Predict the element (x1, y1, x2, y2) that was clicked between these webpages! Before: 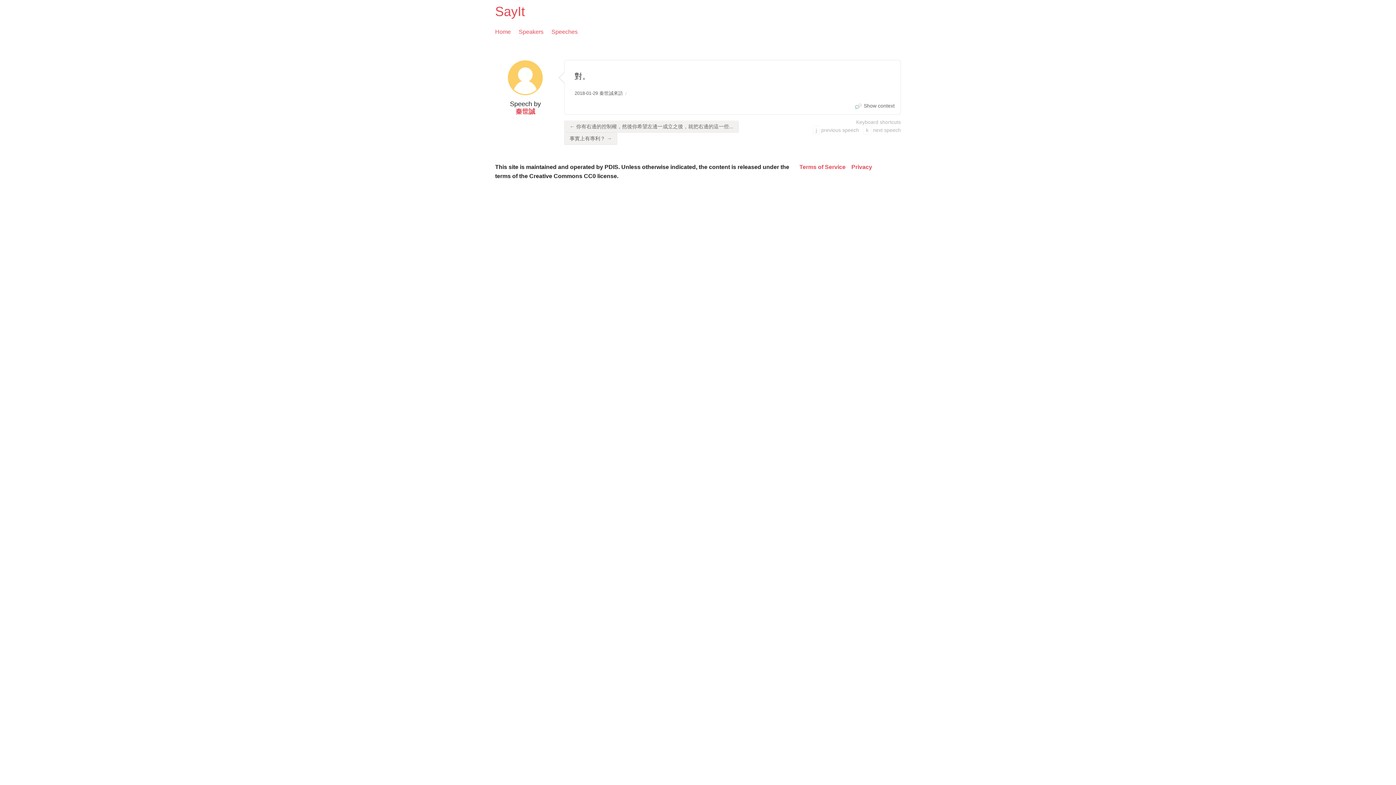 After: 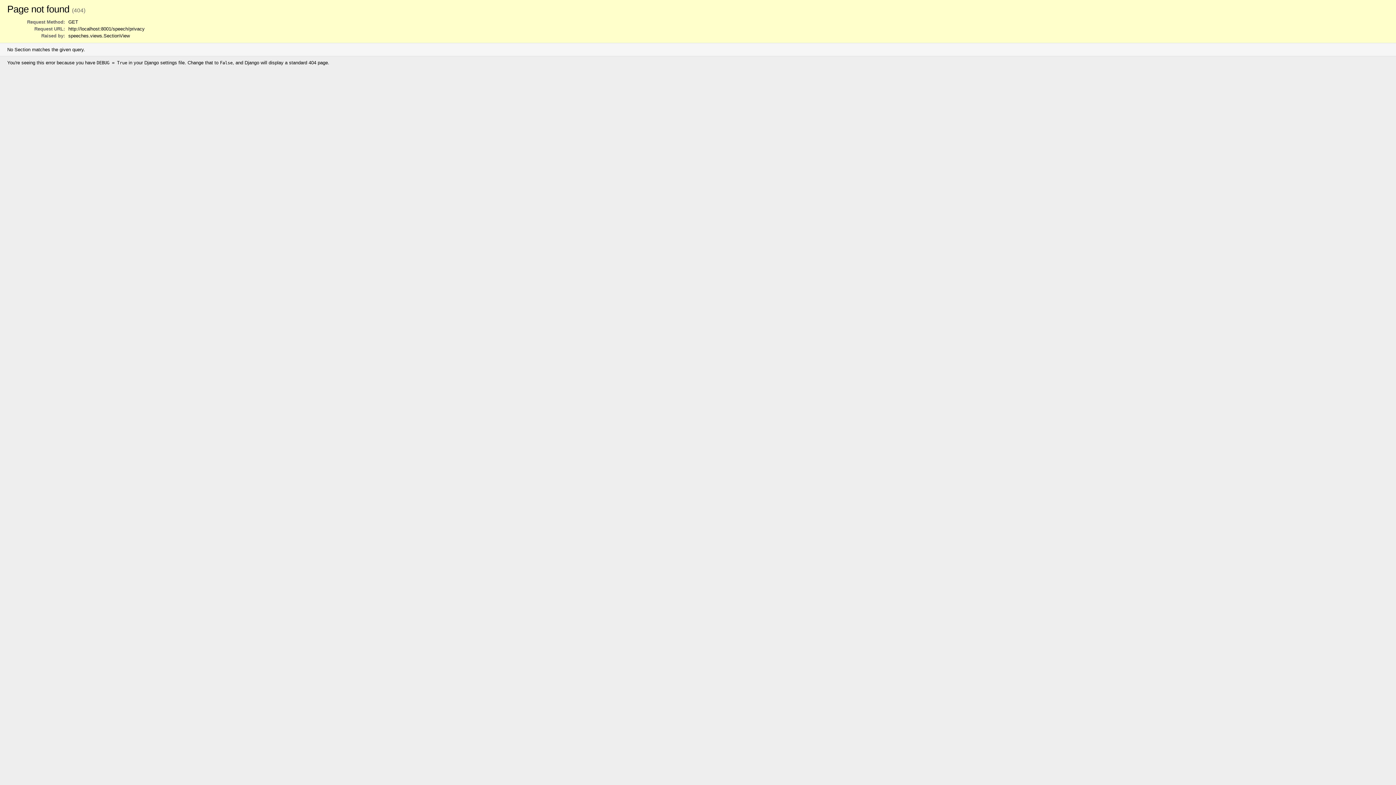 Action: label: Privacy bbox: (851, 162, 872, 171)